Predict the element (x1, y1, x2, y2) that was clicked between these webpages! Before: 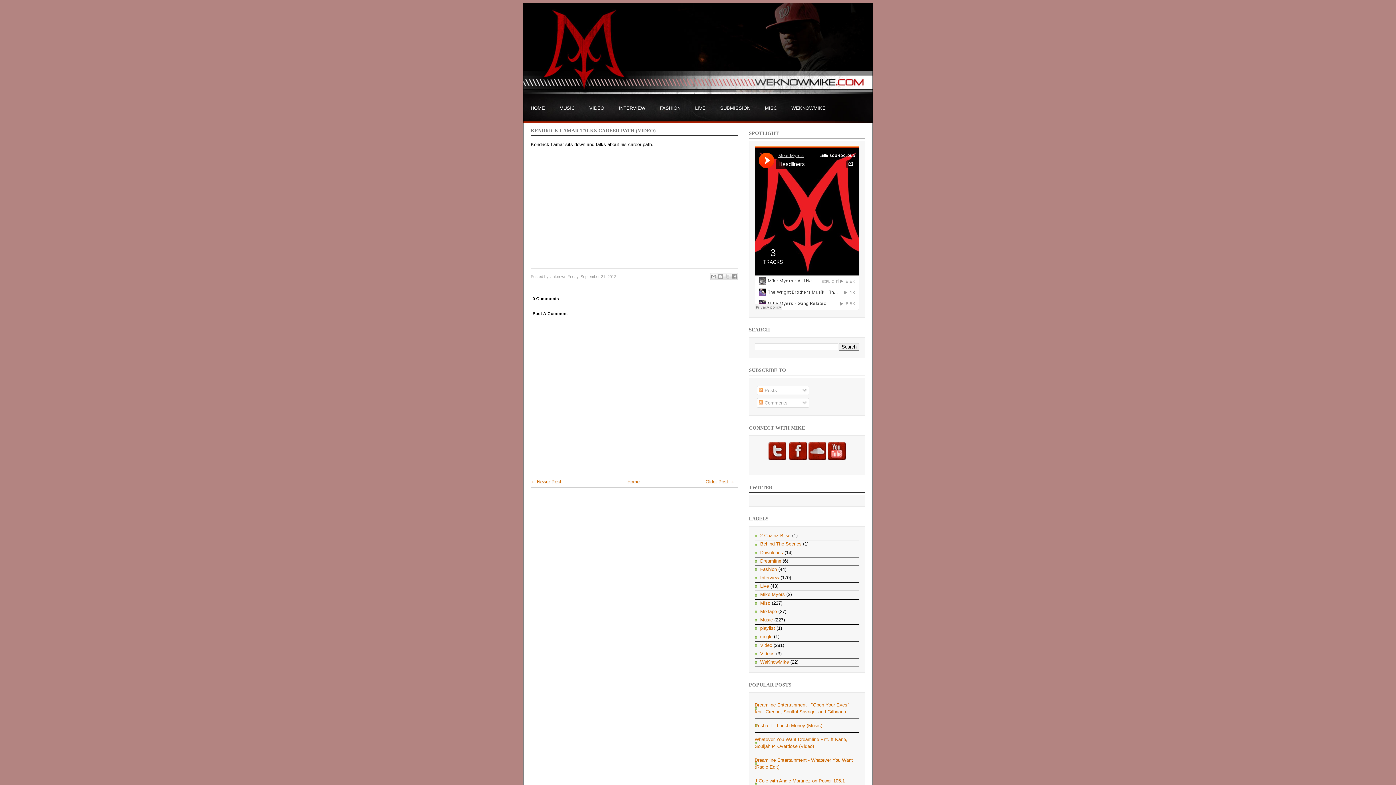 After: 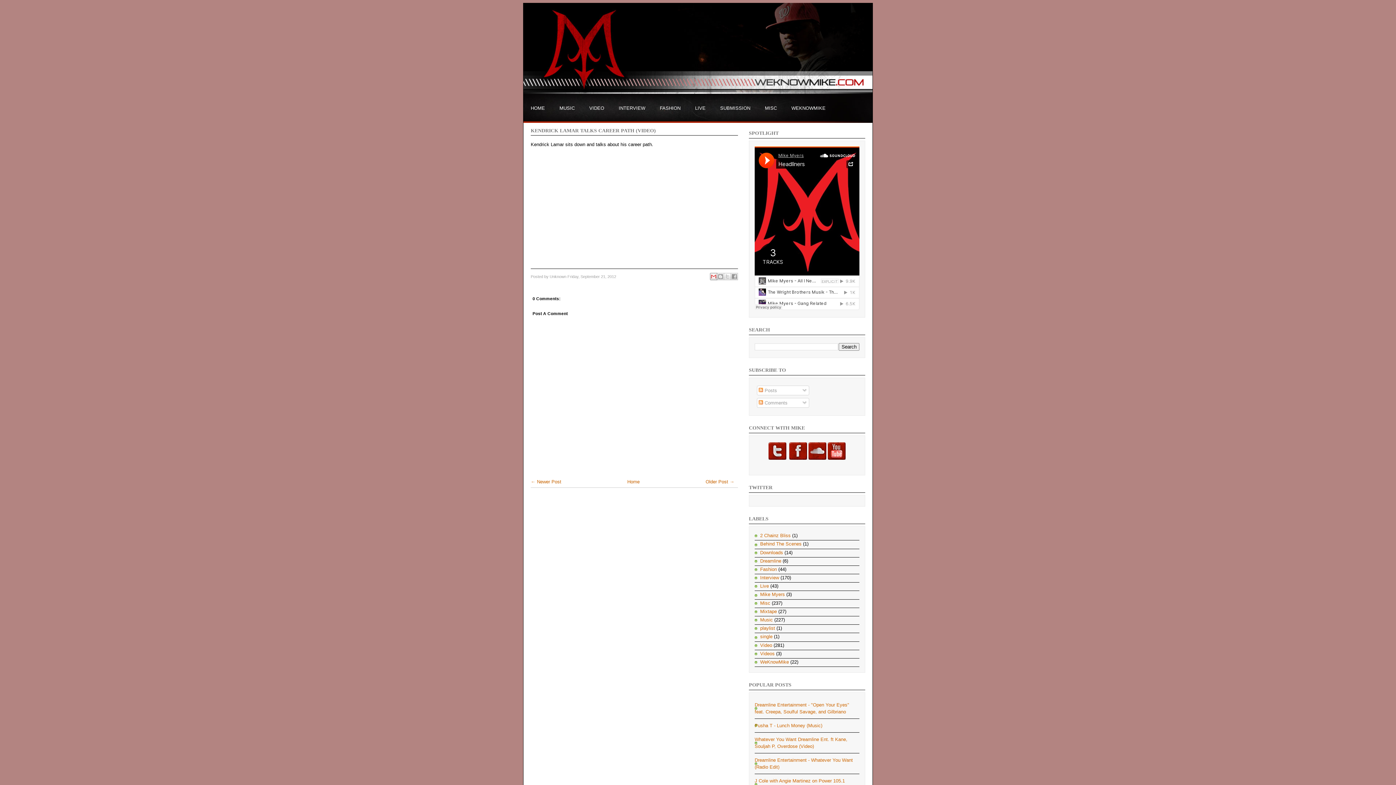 Action: label: Email This bbox: (710, 272, 717, 280)